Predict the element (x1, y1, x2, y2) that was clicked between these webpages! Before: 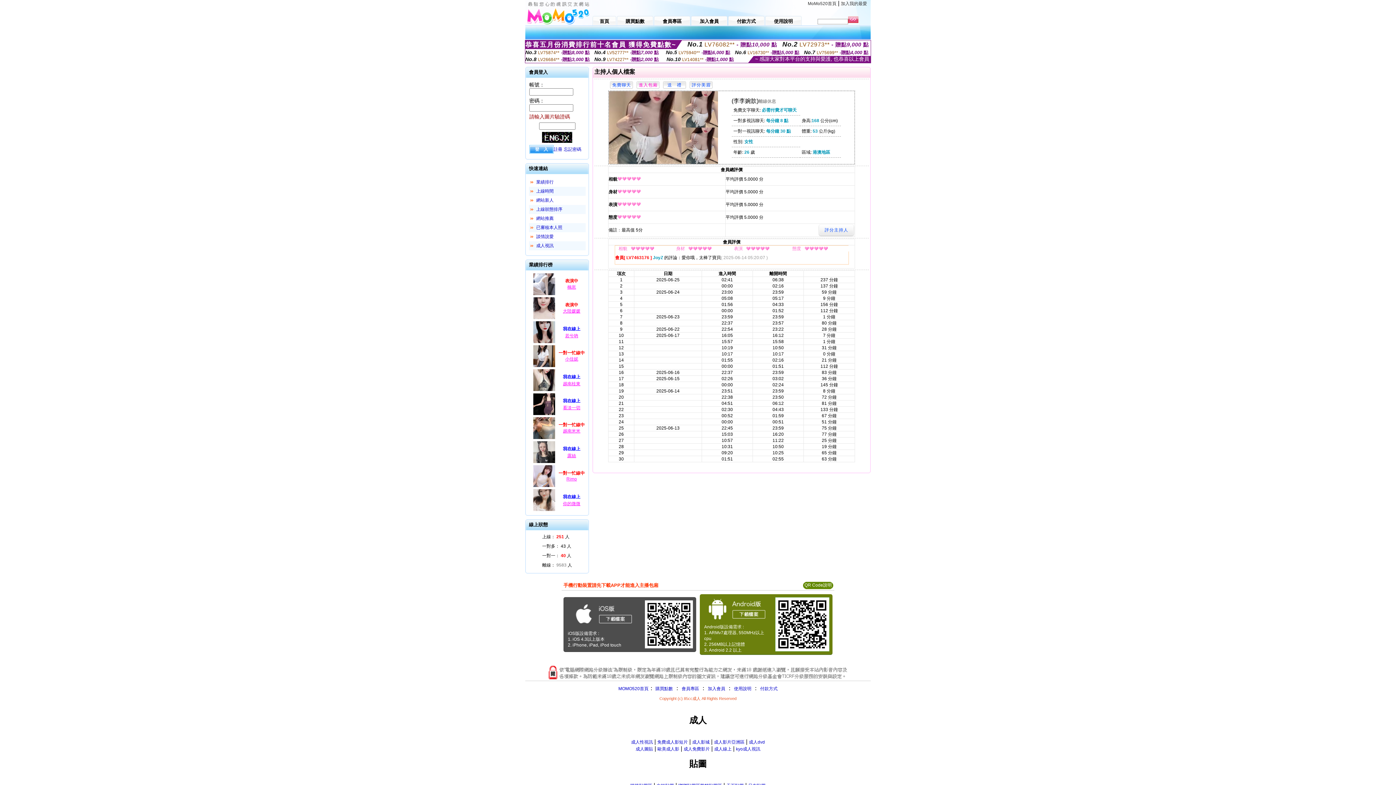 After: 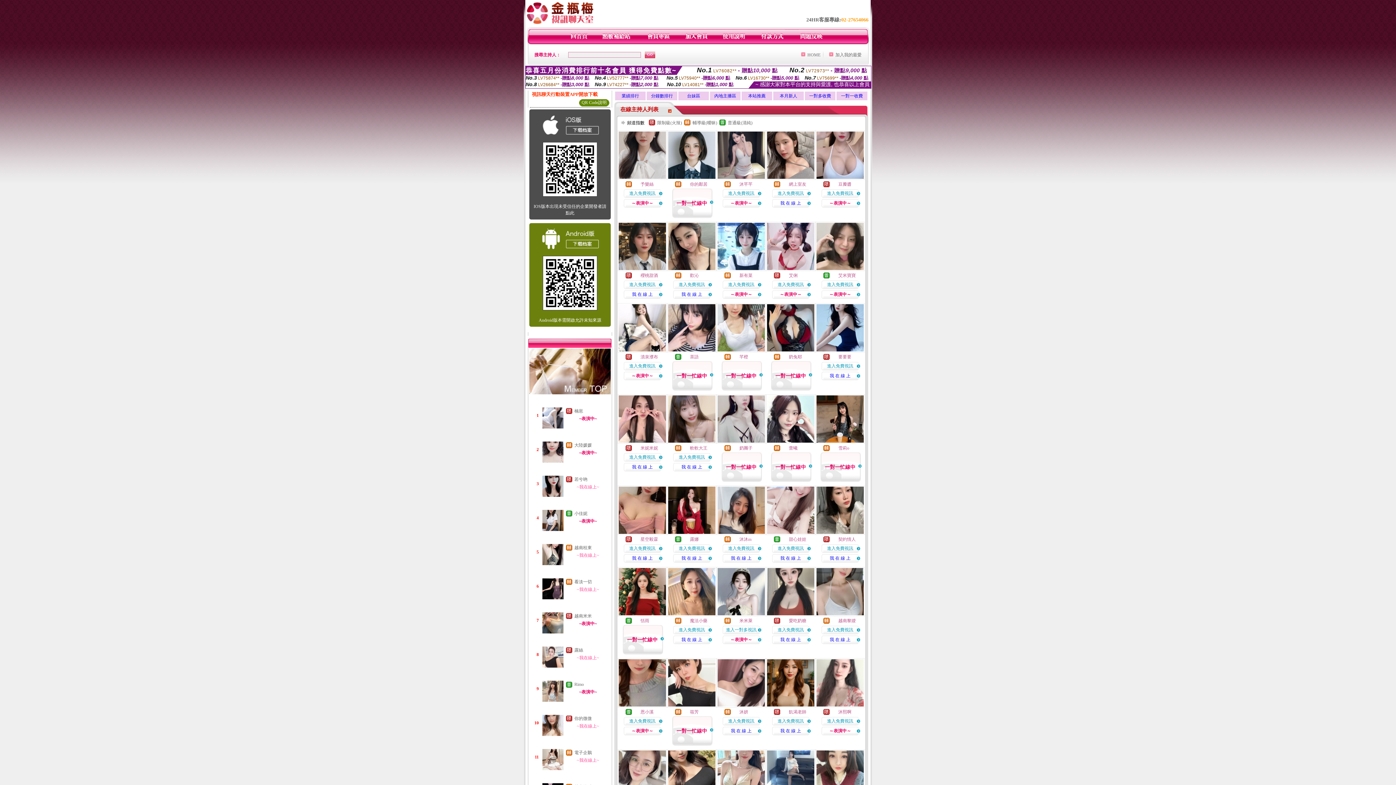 Action: bbox: (657, 740, 688, 745) label: 免費成人影短片